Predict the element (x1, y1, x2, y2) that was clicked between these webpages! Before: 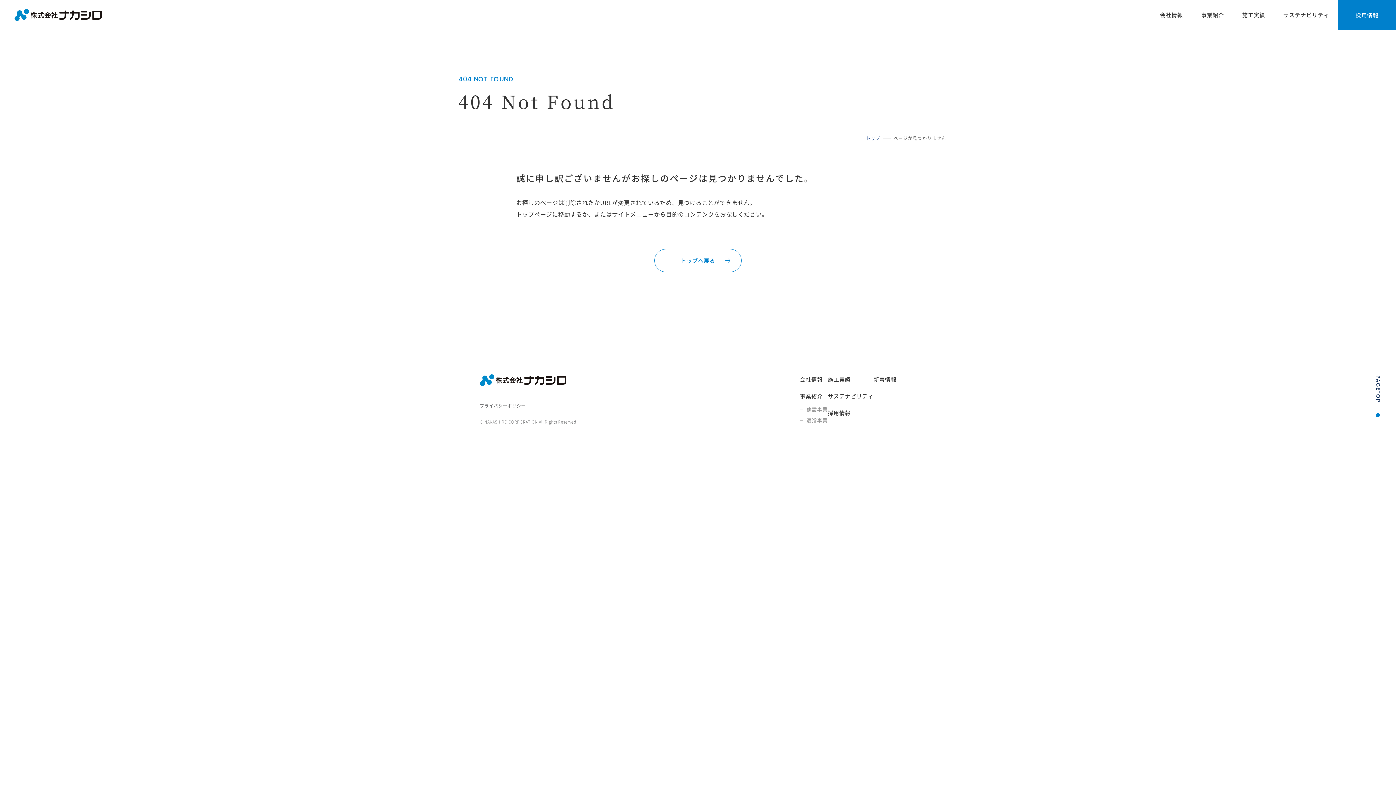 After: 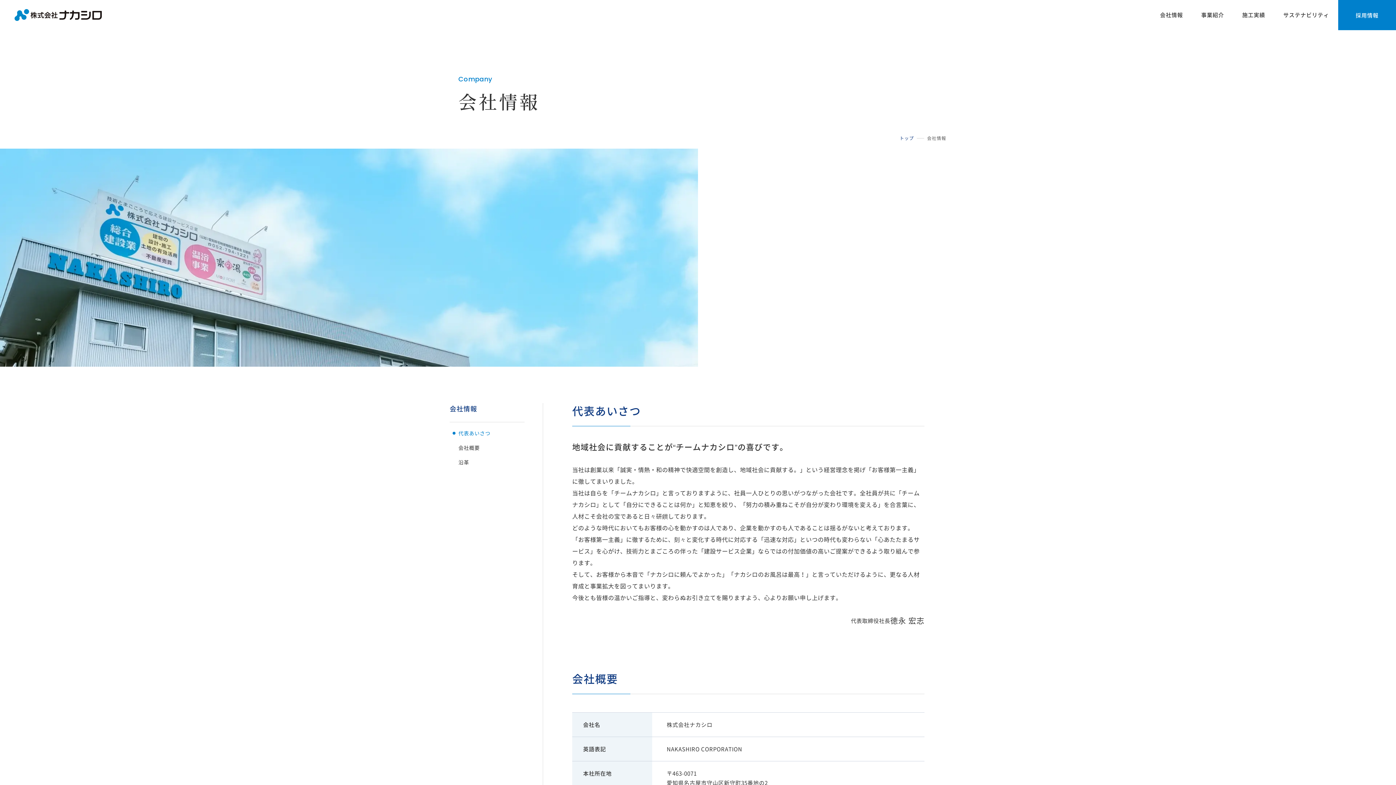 Action: bbox: (800, 375, 822, 383) label: 会社情報